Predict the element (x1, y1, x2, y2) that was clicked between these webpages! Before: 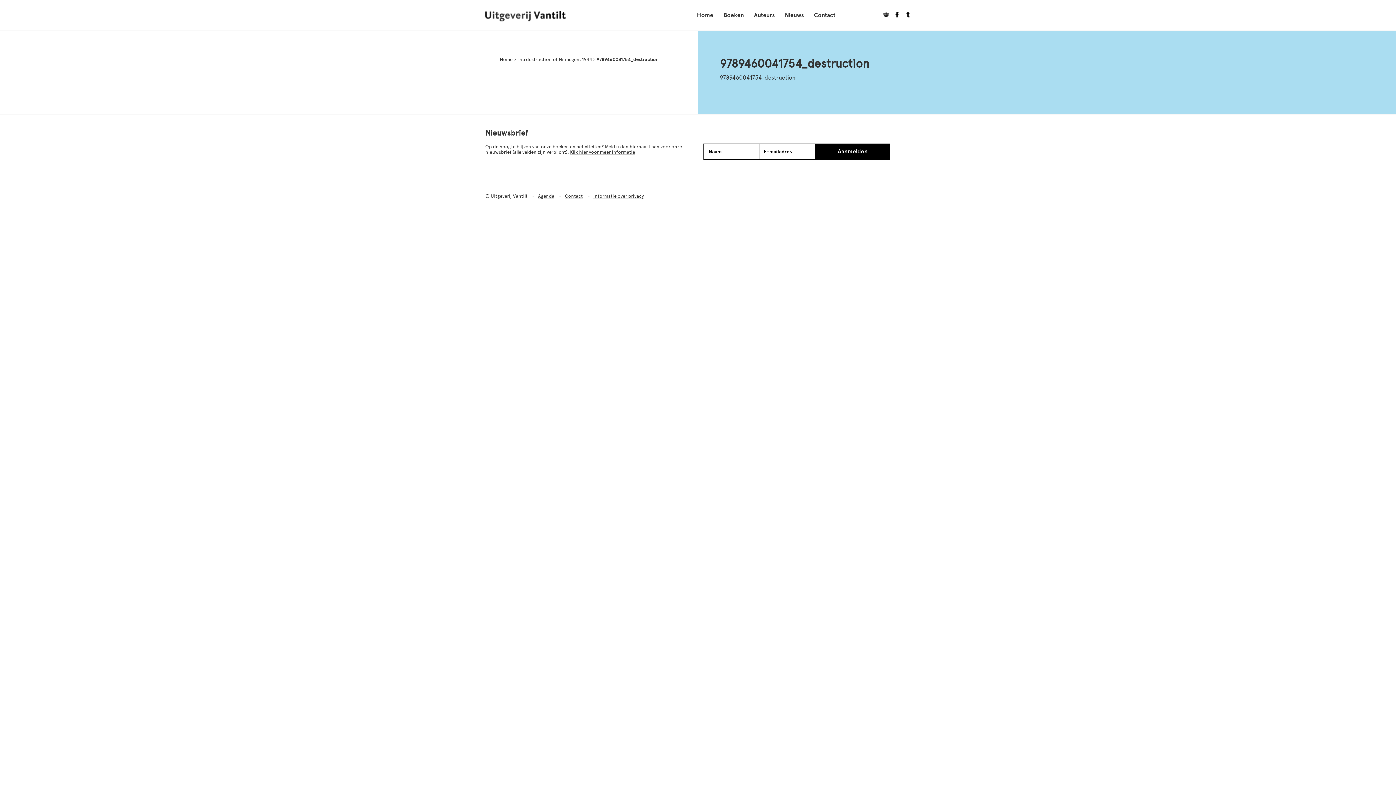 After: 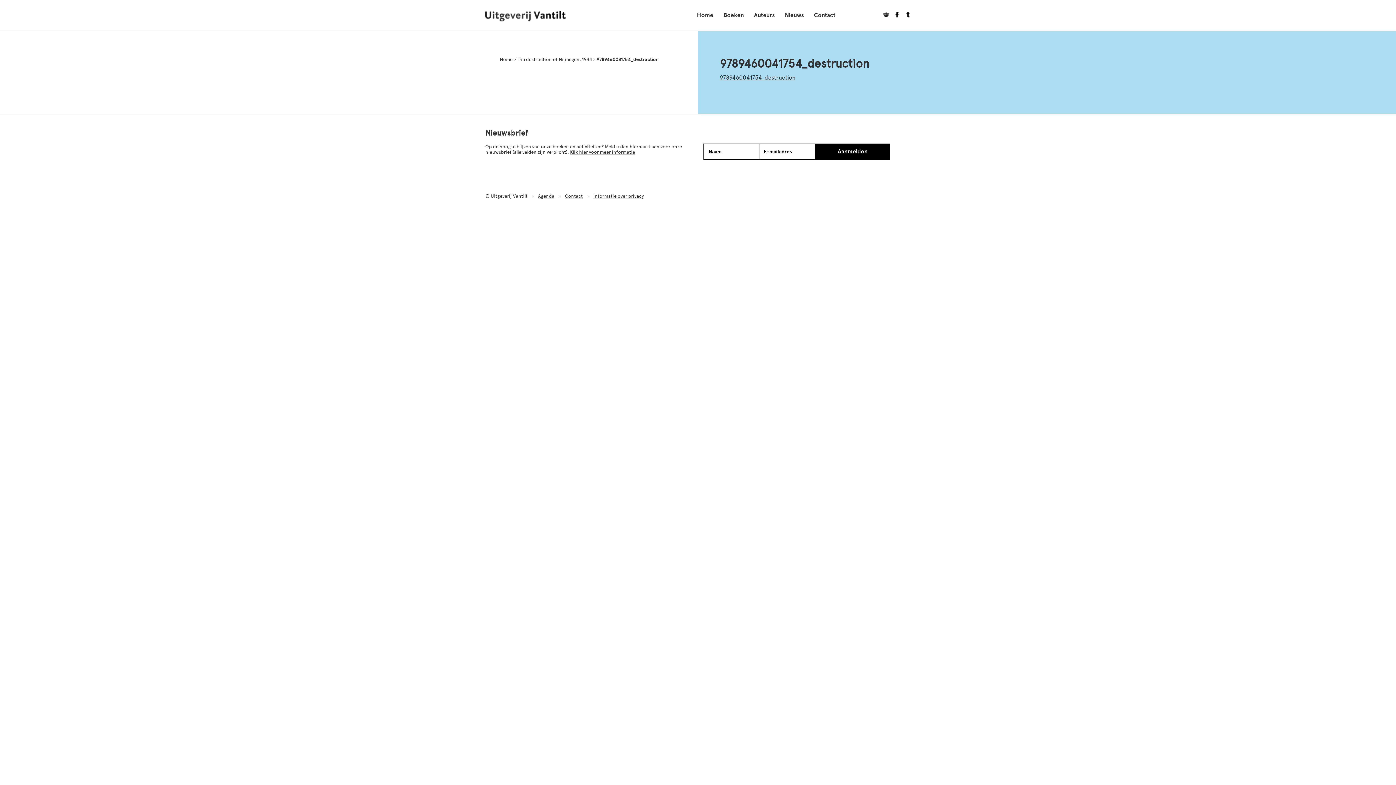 Action: label: 9789460041754_destruction bbox: (720, 74, 795, 81)